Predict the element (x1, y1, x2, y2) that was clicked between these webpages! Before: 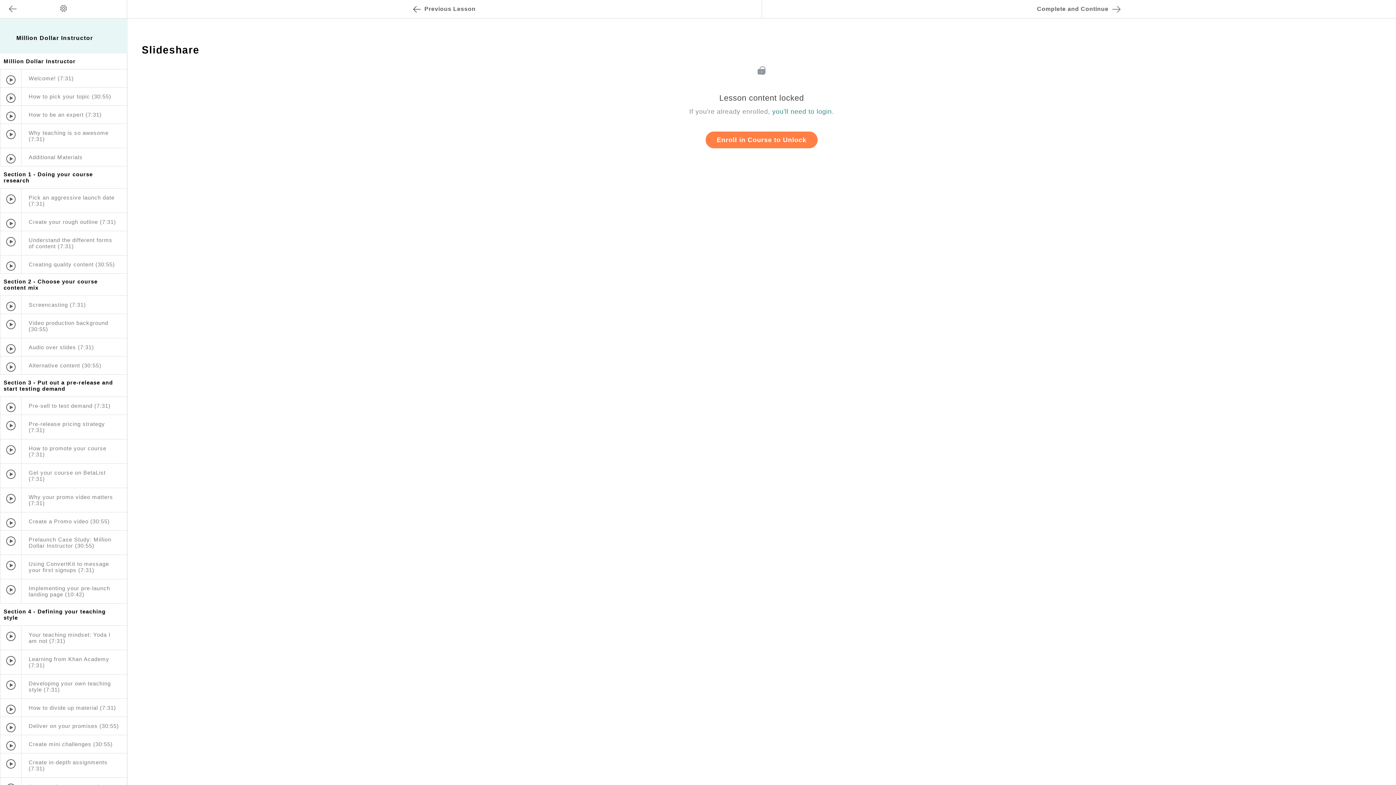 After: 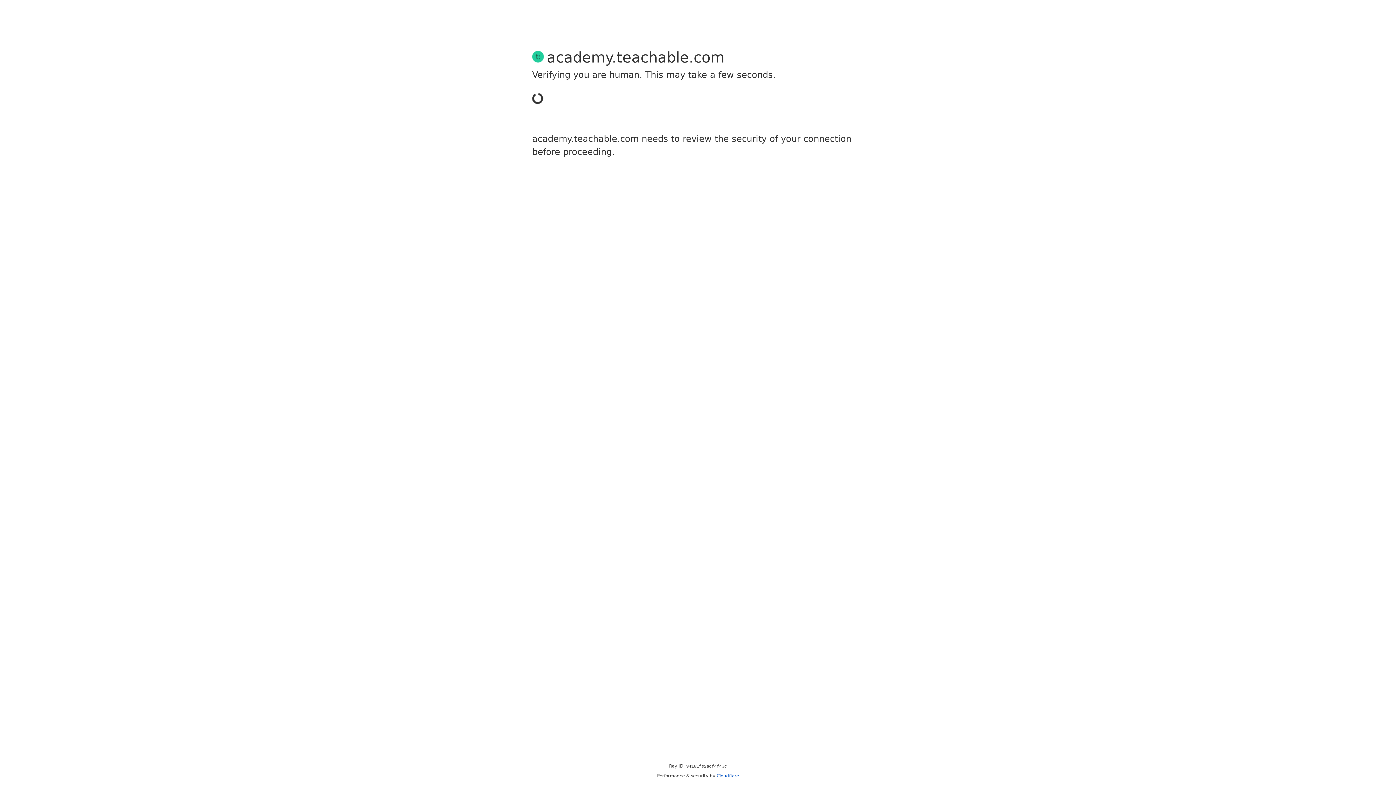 Action: bbox: (772, 108, 832, 115) label: you'll need to login